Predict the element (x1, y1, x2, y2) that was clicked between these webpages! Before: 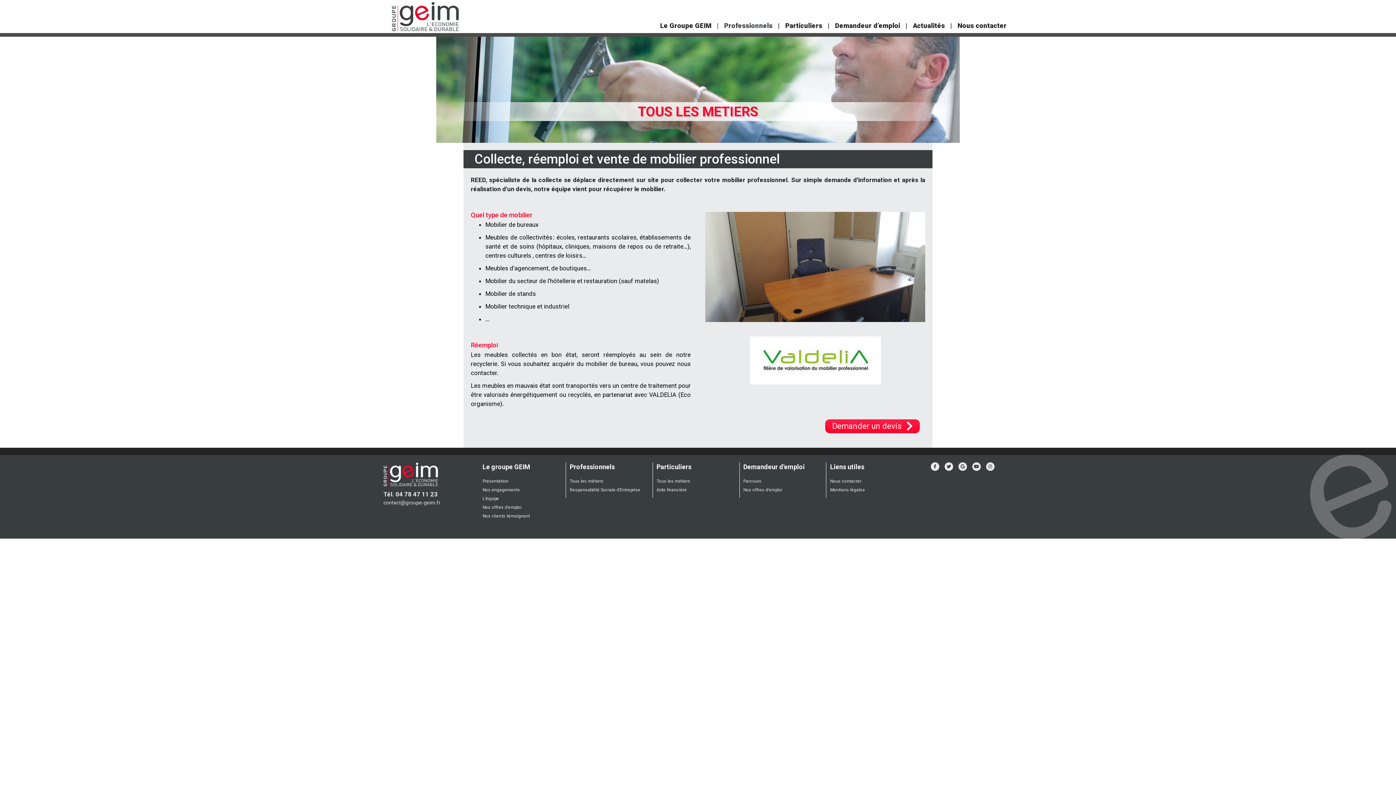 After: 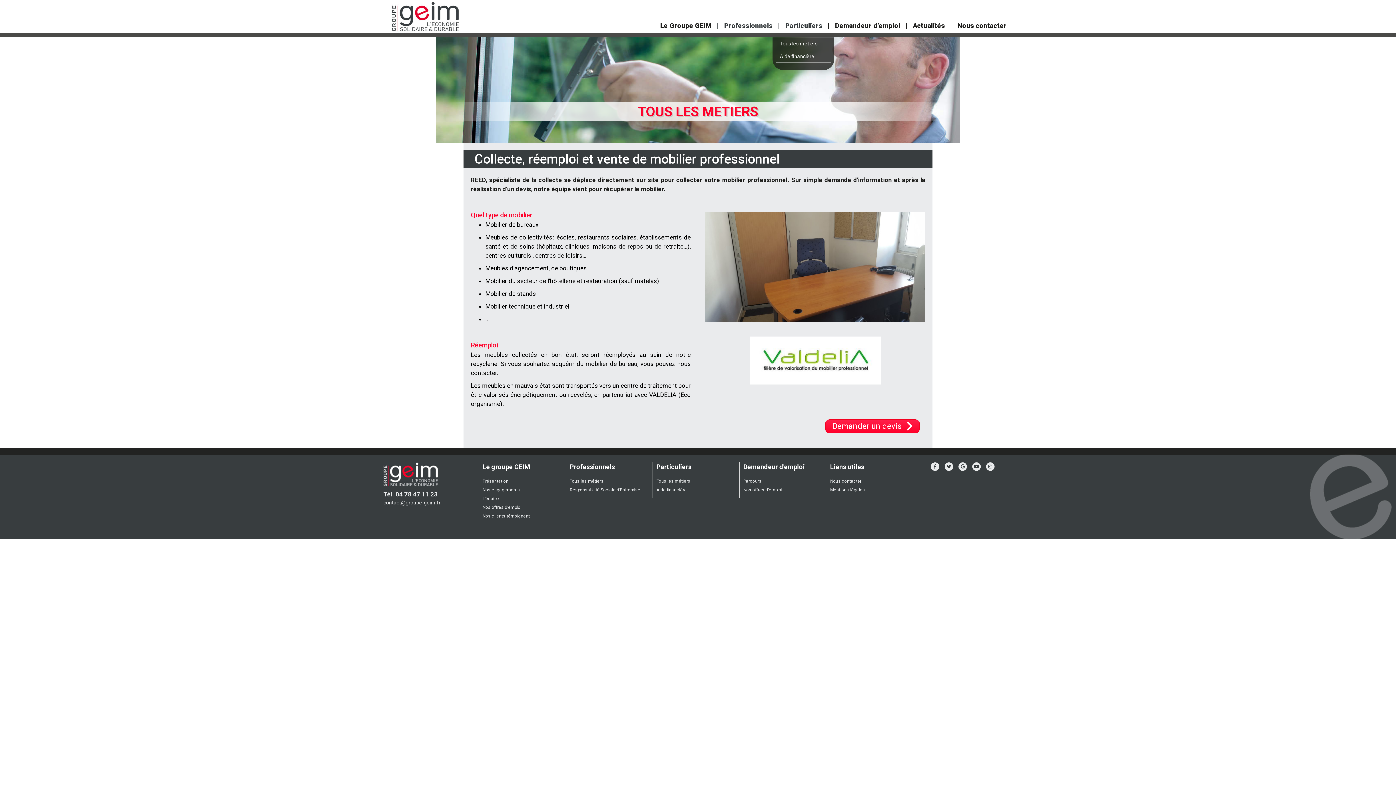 Action: bbox: (772, 13, 822, 51) label: Particuliers